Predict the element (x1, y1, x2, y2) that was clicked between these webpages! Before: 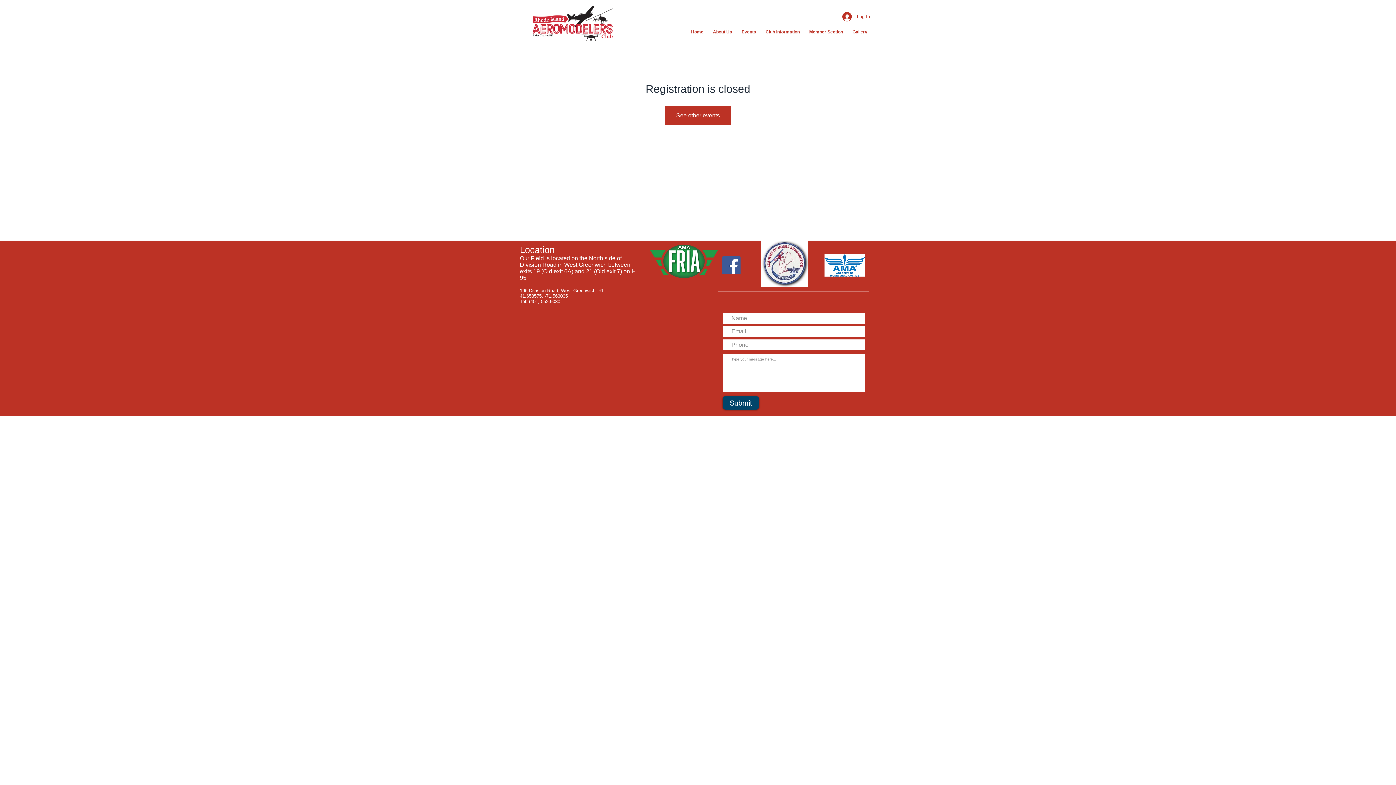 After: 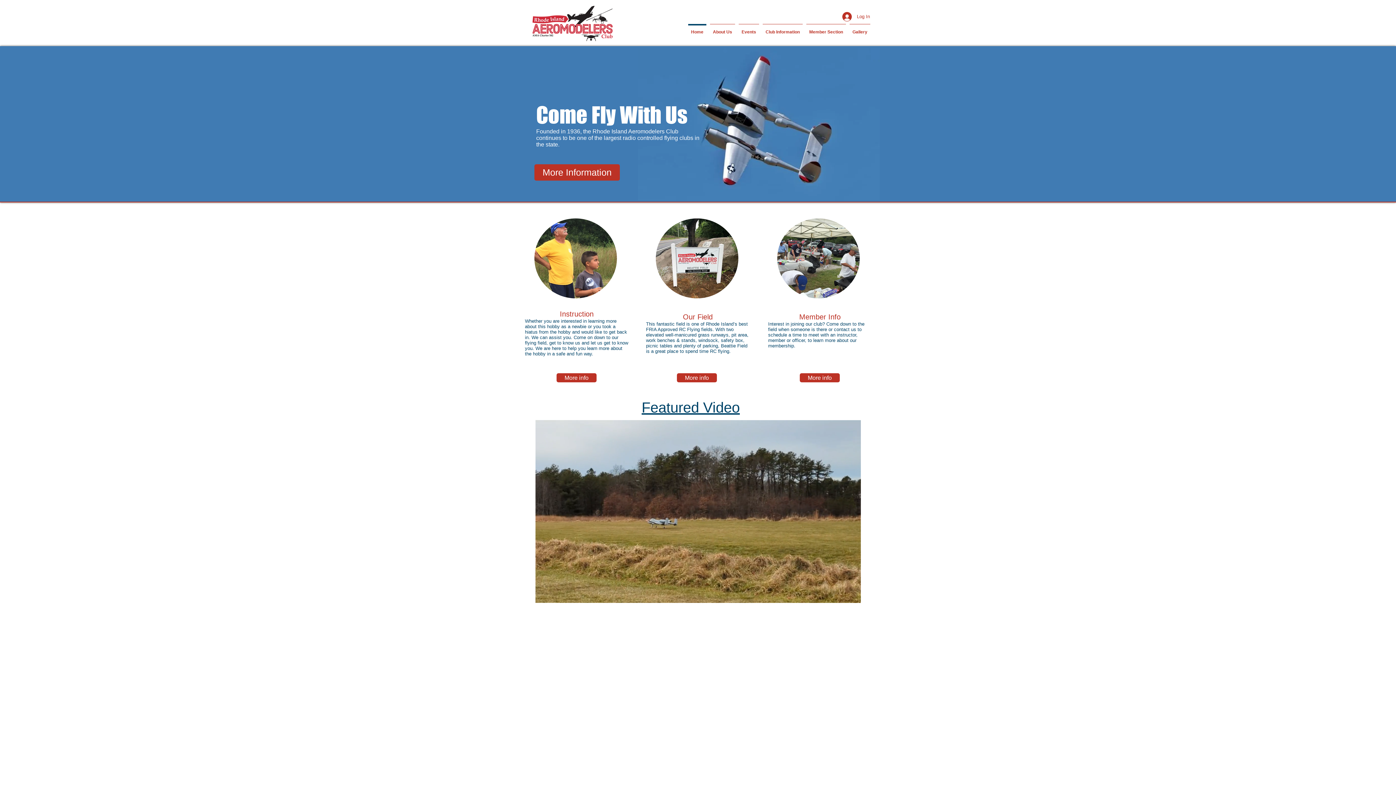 Action: label: Home bbox: (686, 24, 708, 33)